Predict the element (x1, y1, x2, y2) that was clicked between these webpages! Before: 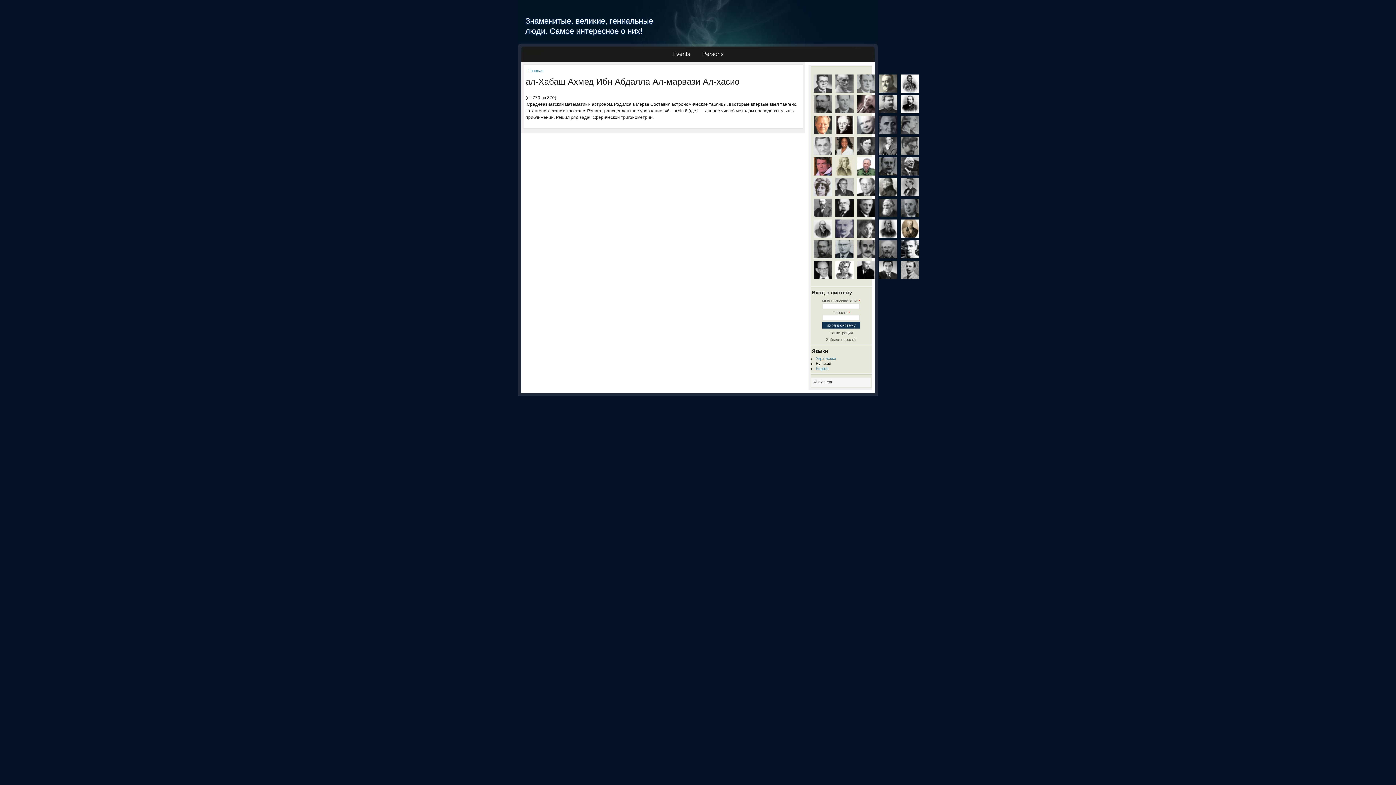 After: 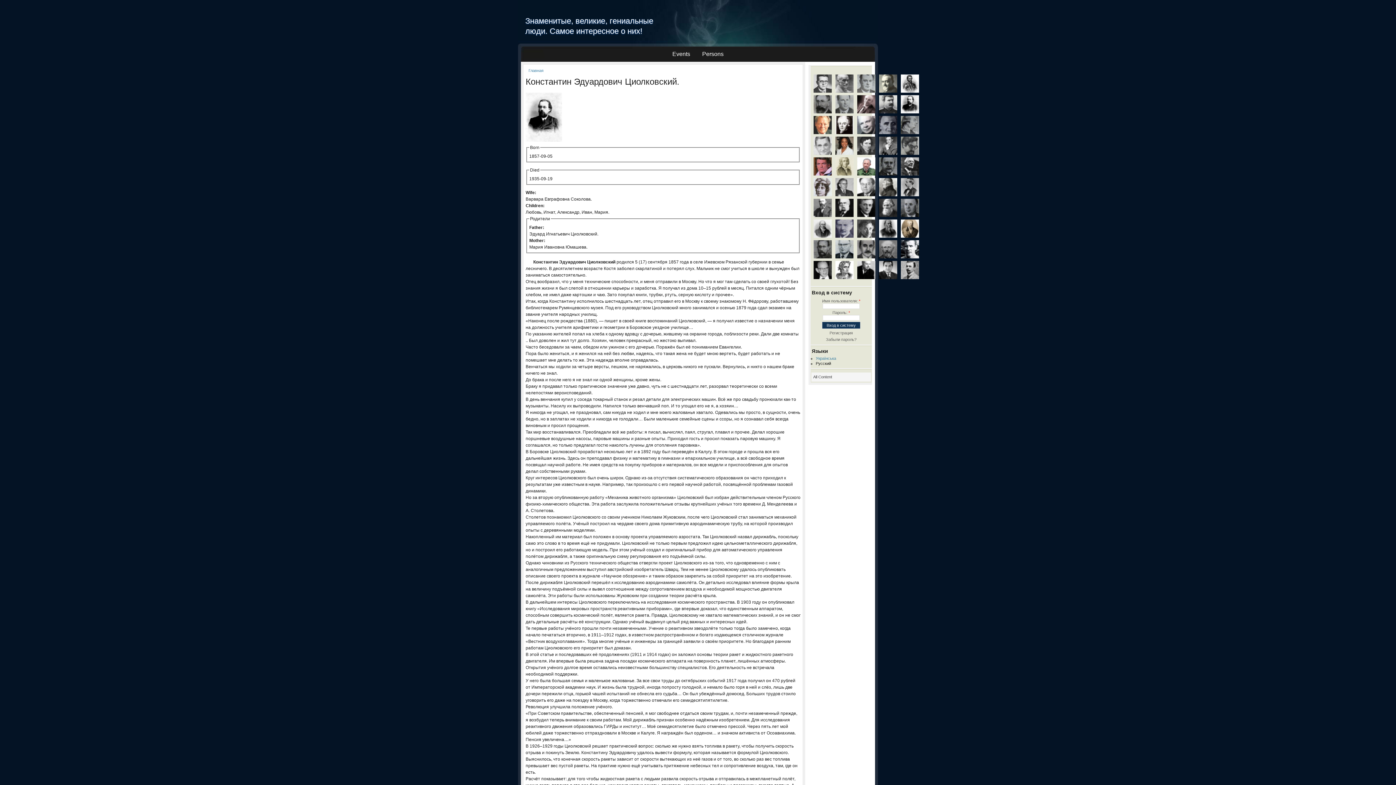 Action: bbox: (901, 109, 919, 114)